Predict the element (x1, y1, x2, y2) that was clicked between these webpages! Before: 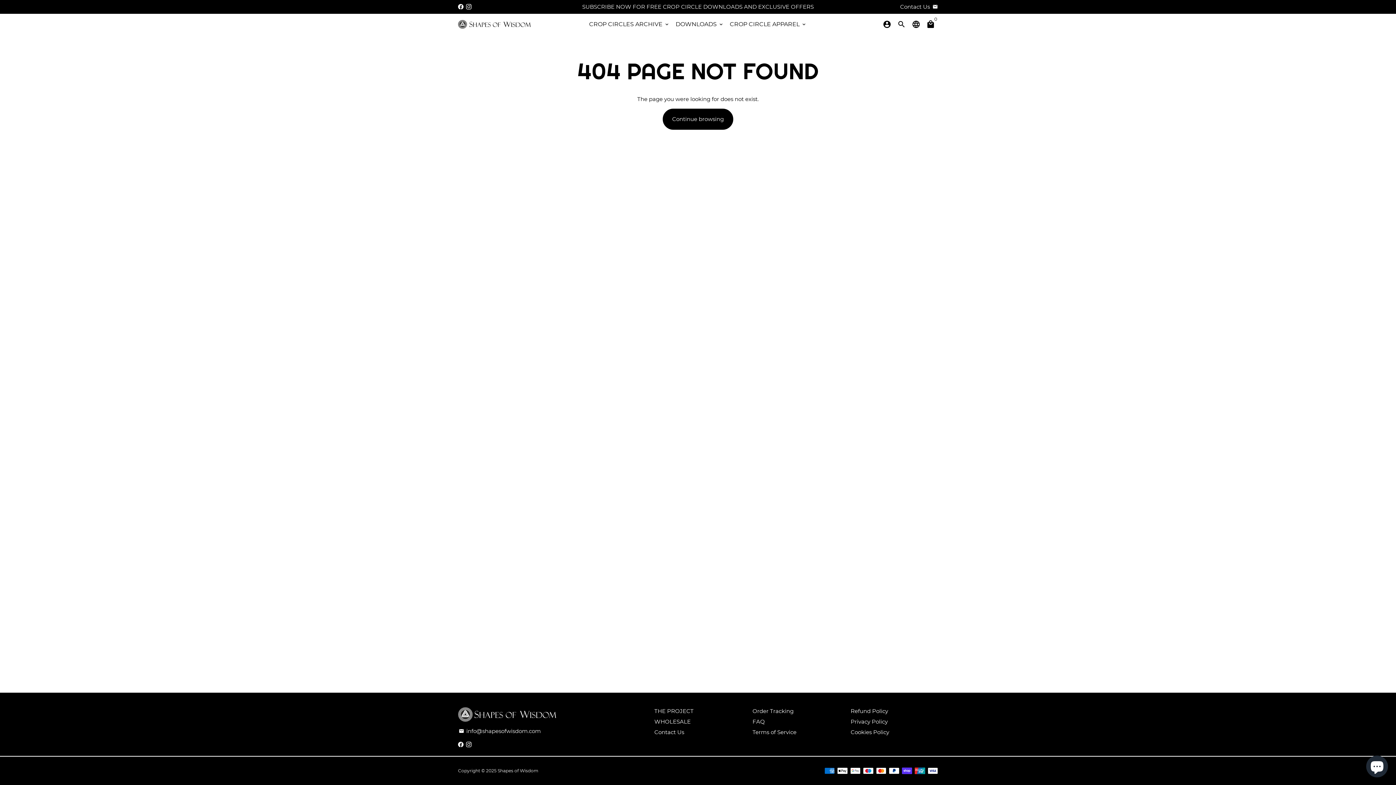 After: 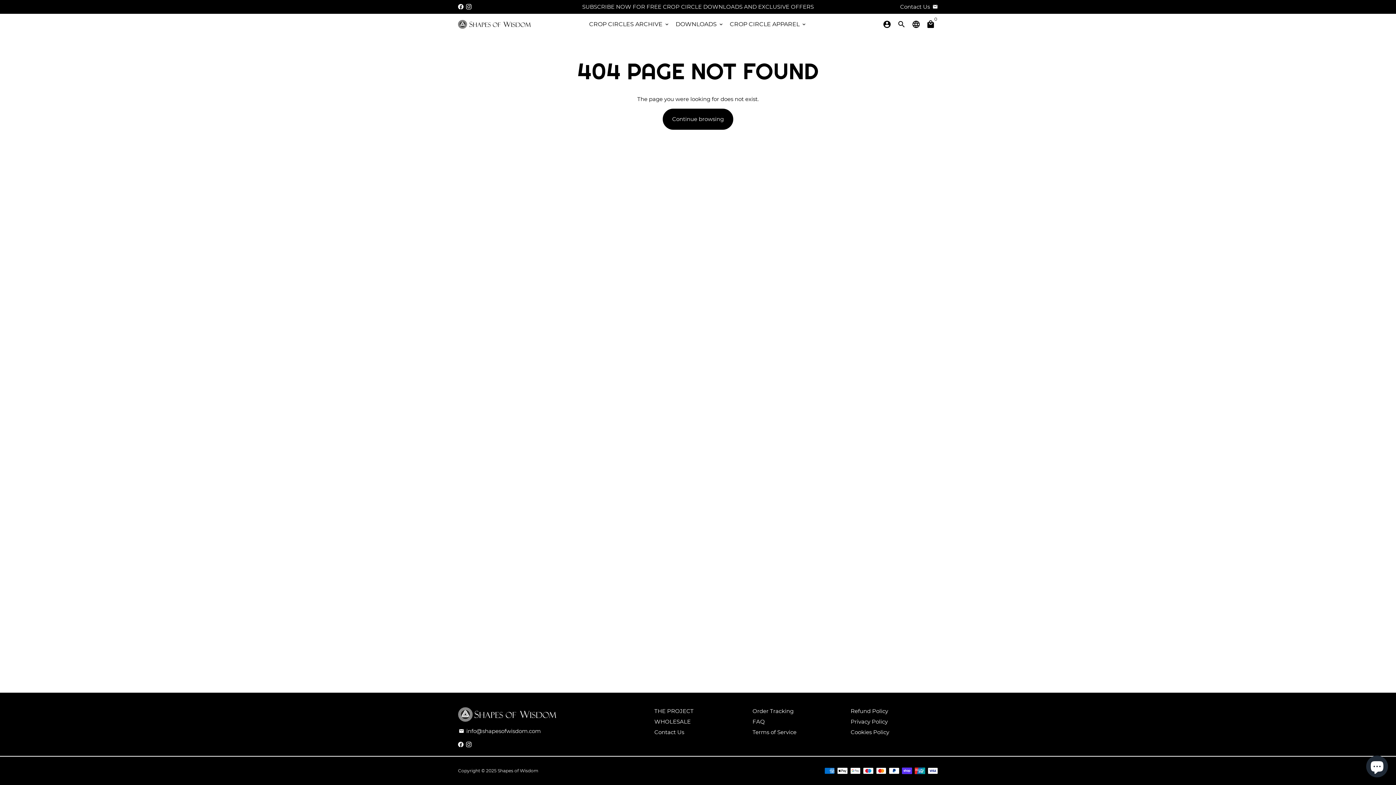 Action: bbox: (458, 3, 463, 10)